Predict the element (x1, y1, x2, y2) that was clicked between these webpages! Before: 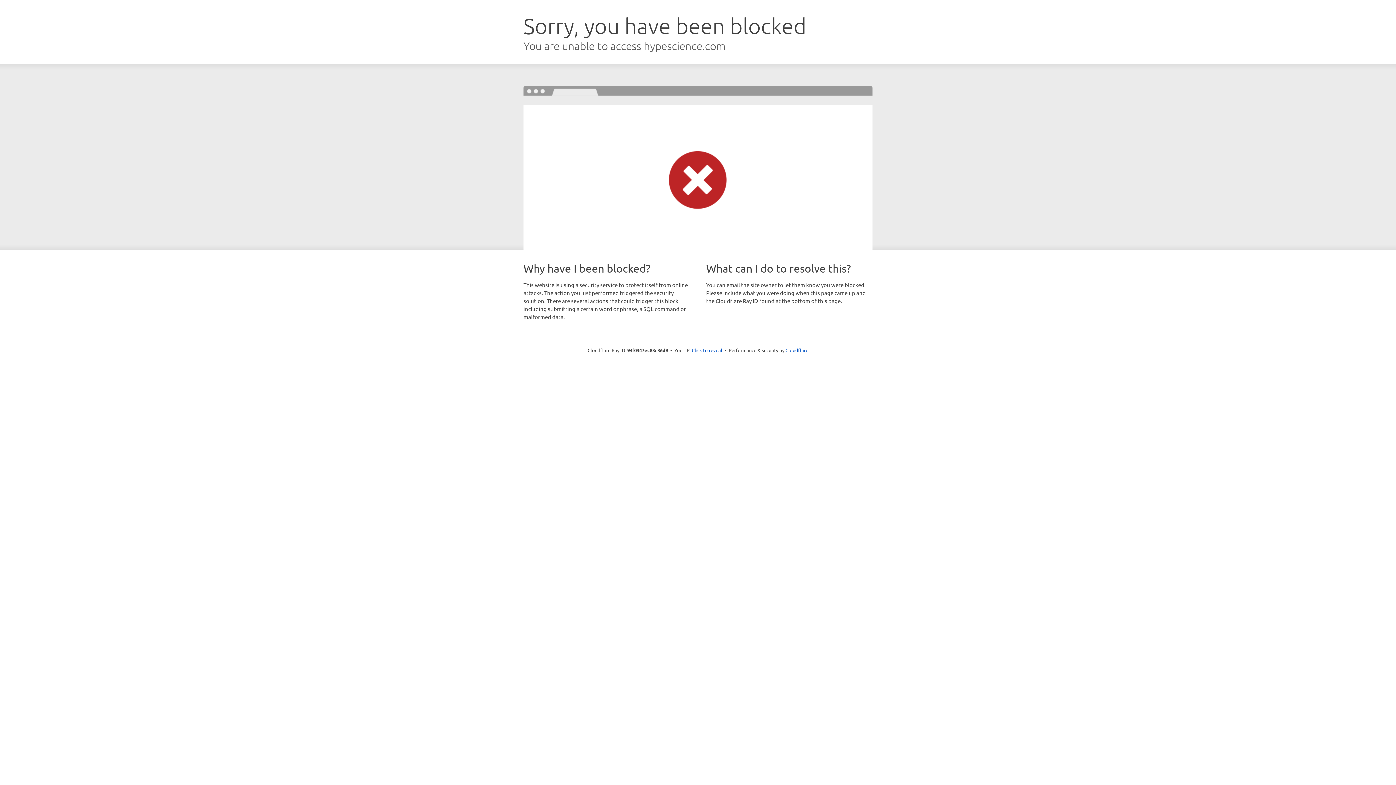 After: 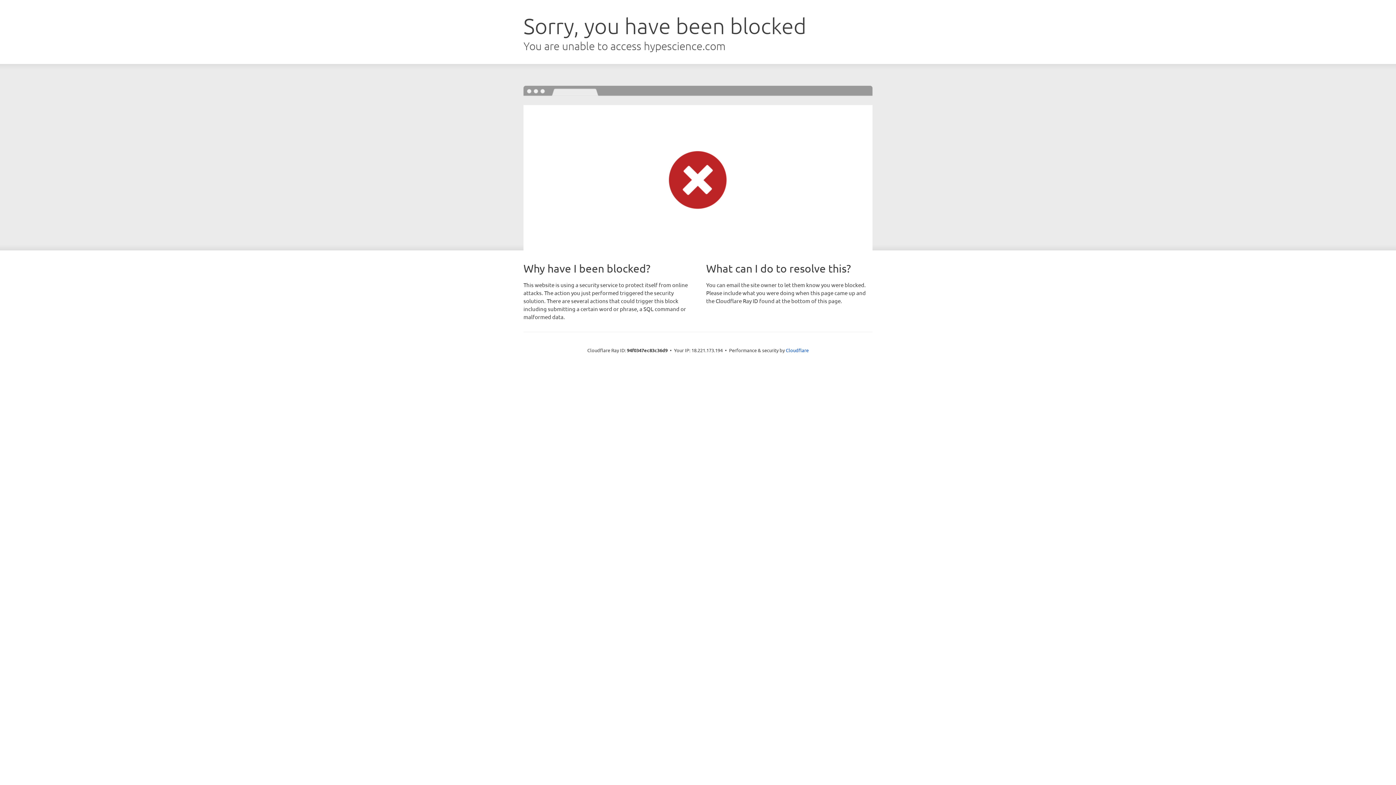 Action: label: Click to reveal bbox: (692, 346, 722, 353)